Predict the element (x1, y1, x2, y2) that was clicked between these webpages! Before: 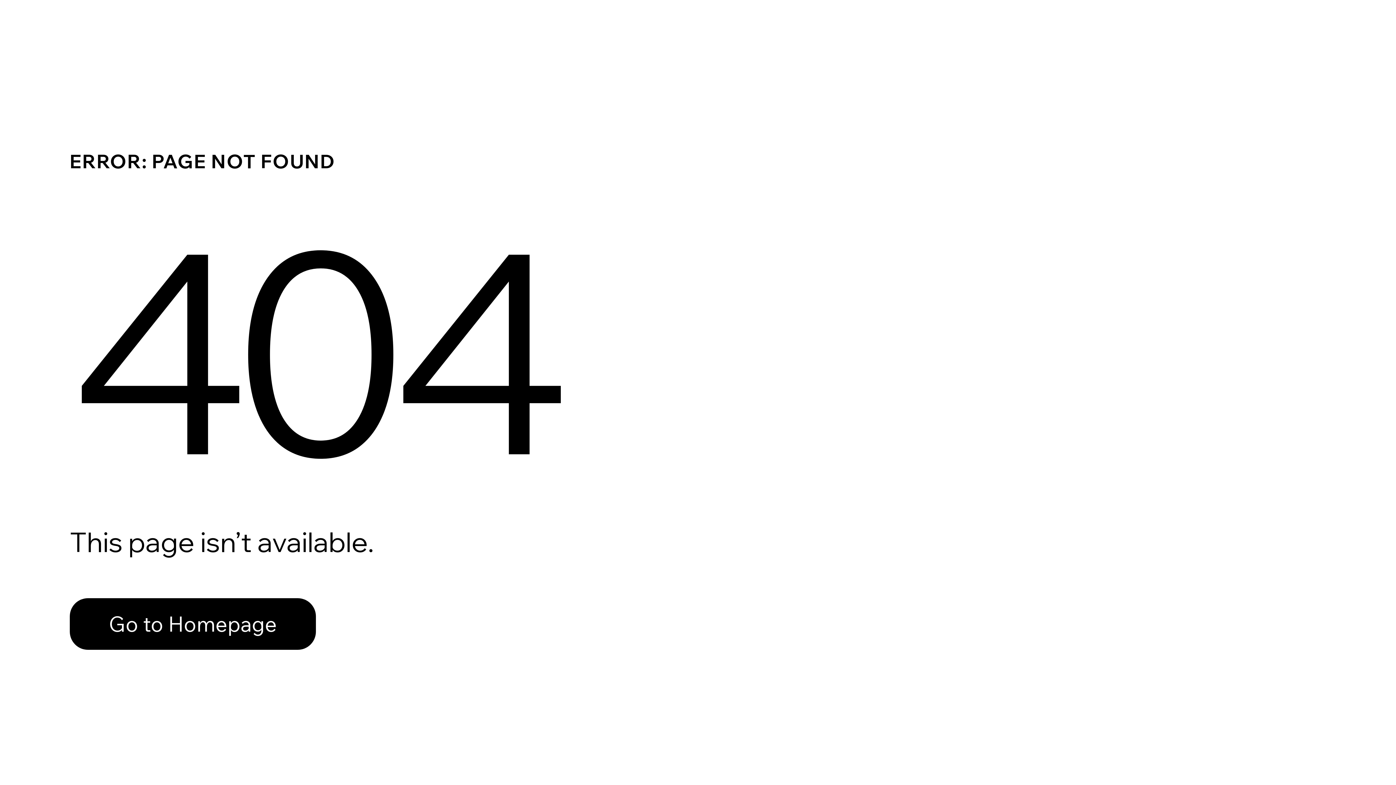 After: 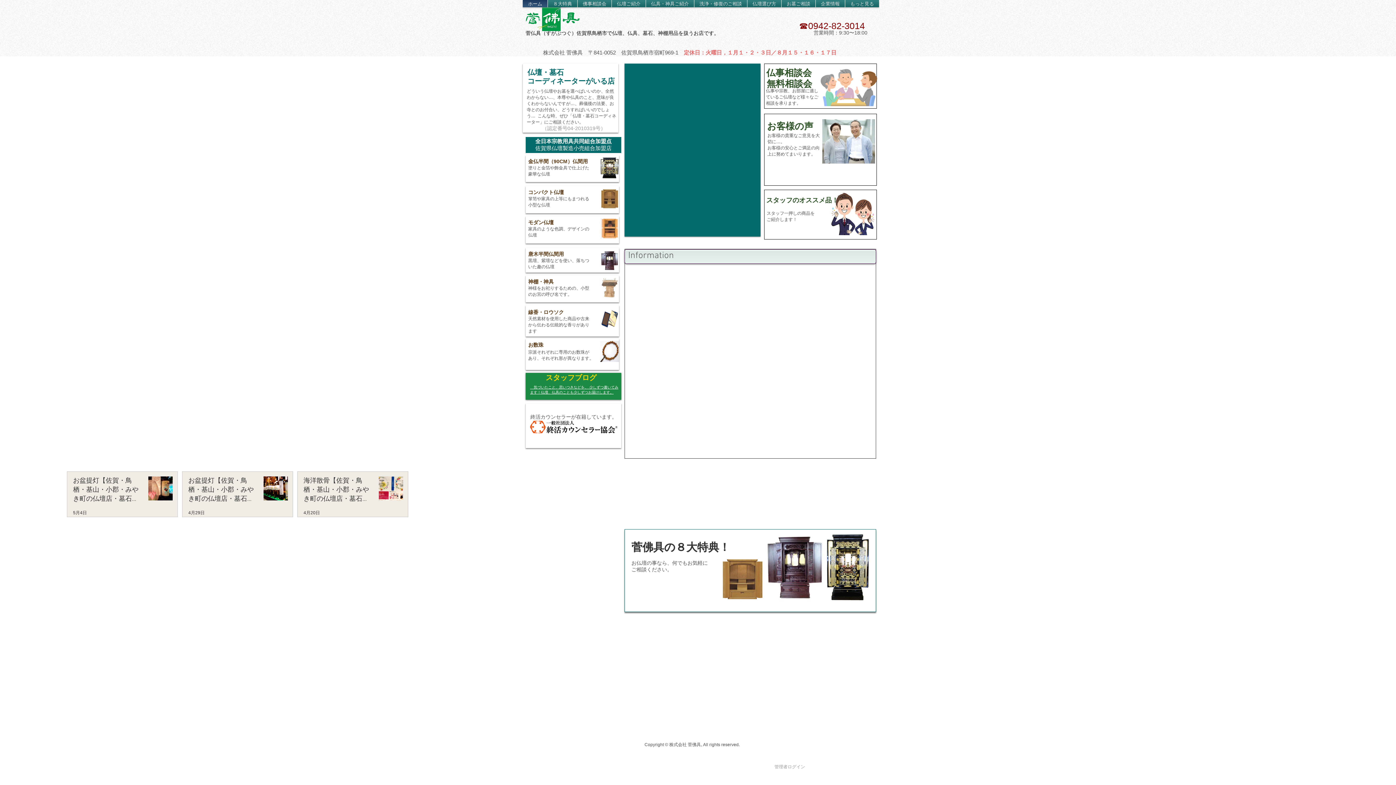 Action: bbox: (69, 598, 316, 650) label: Go to Homepage